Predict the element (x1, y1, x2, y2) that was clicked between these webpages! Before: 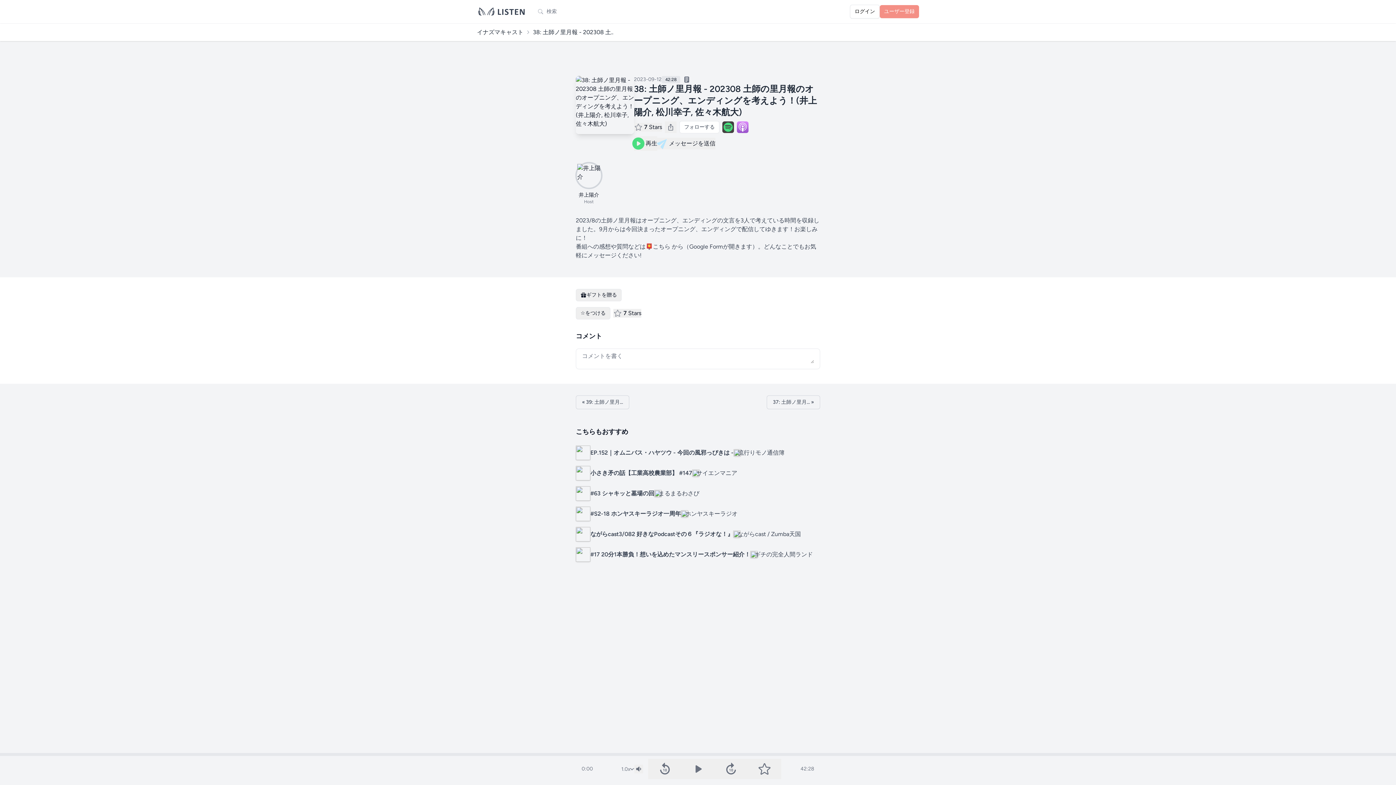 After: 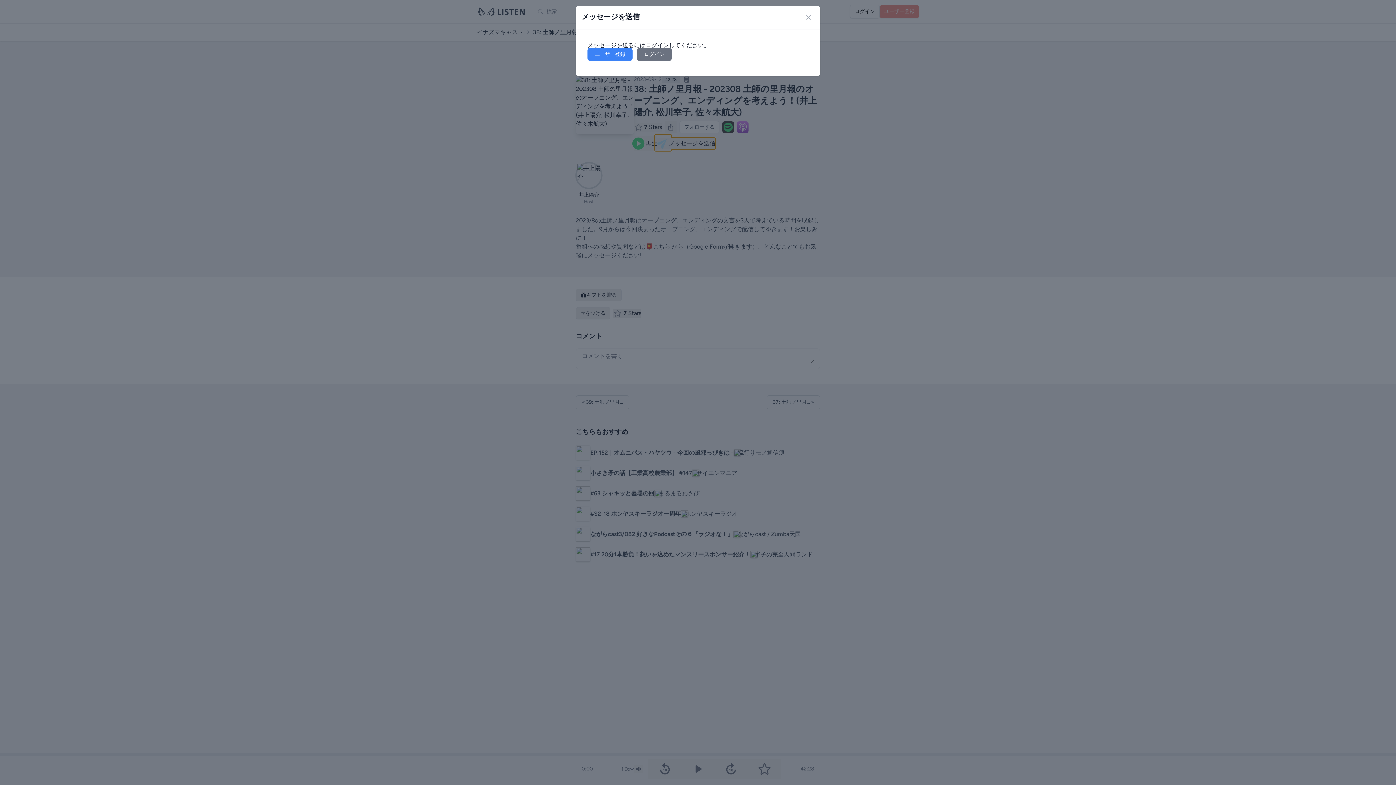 Action: bbox: (657, 137, 715, 149) label: メッセージを送信